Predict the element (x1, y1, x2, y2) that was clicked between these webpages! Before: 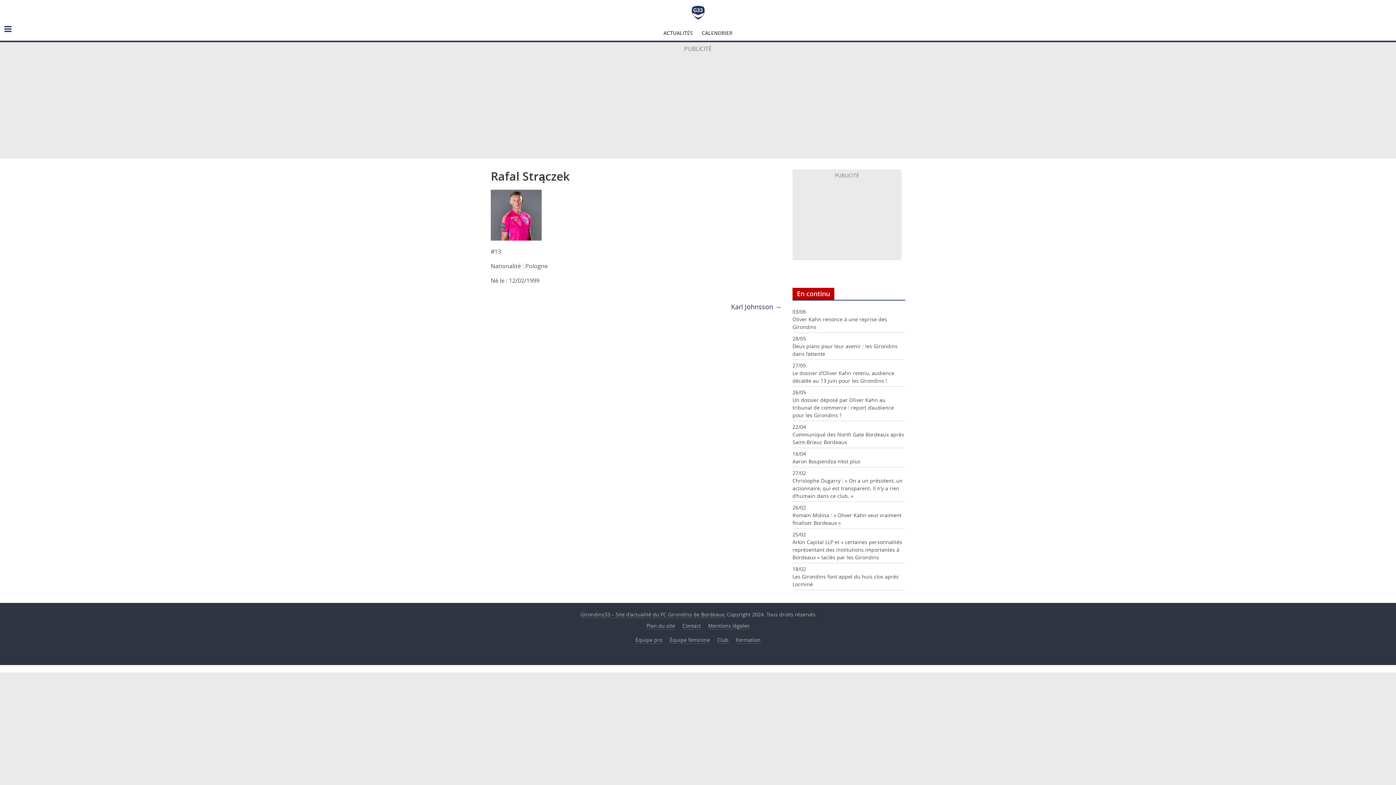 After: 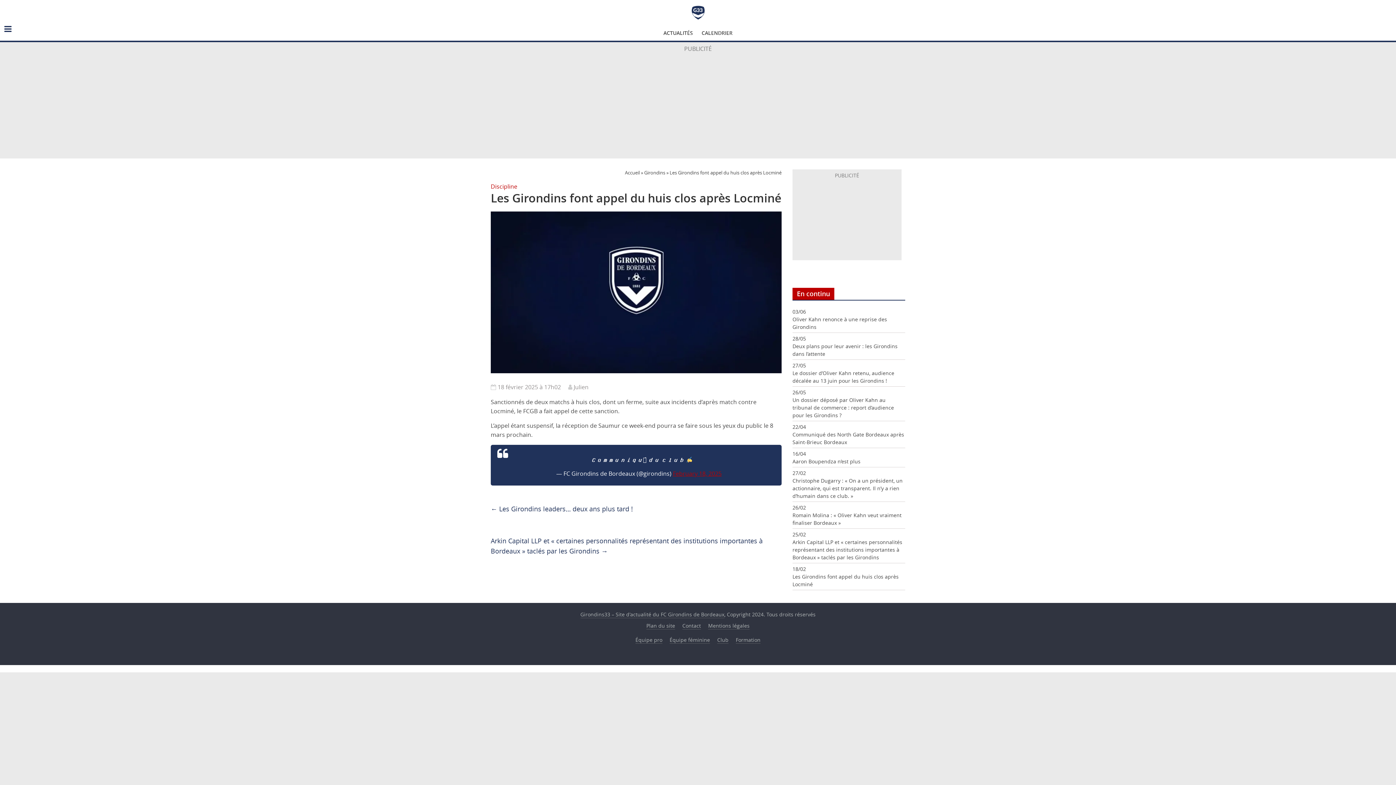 Action: bbox: (792, 573, 905, 588) label: Les Girondins font appel du huis clos après Locminé